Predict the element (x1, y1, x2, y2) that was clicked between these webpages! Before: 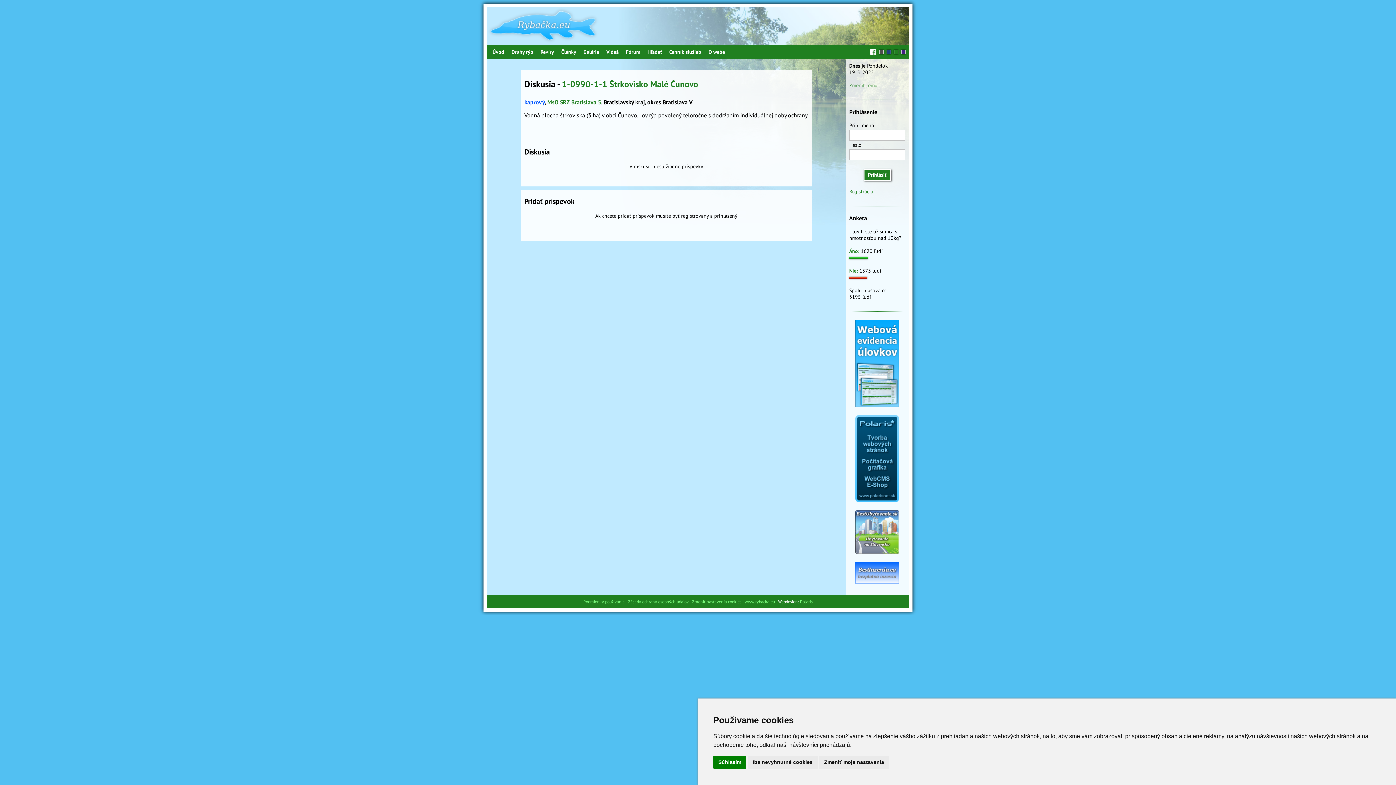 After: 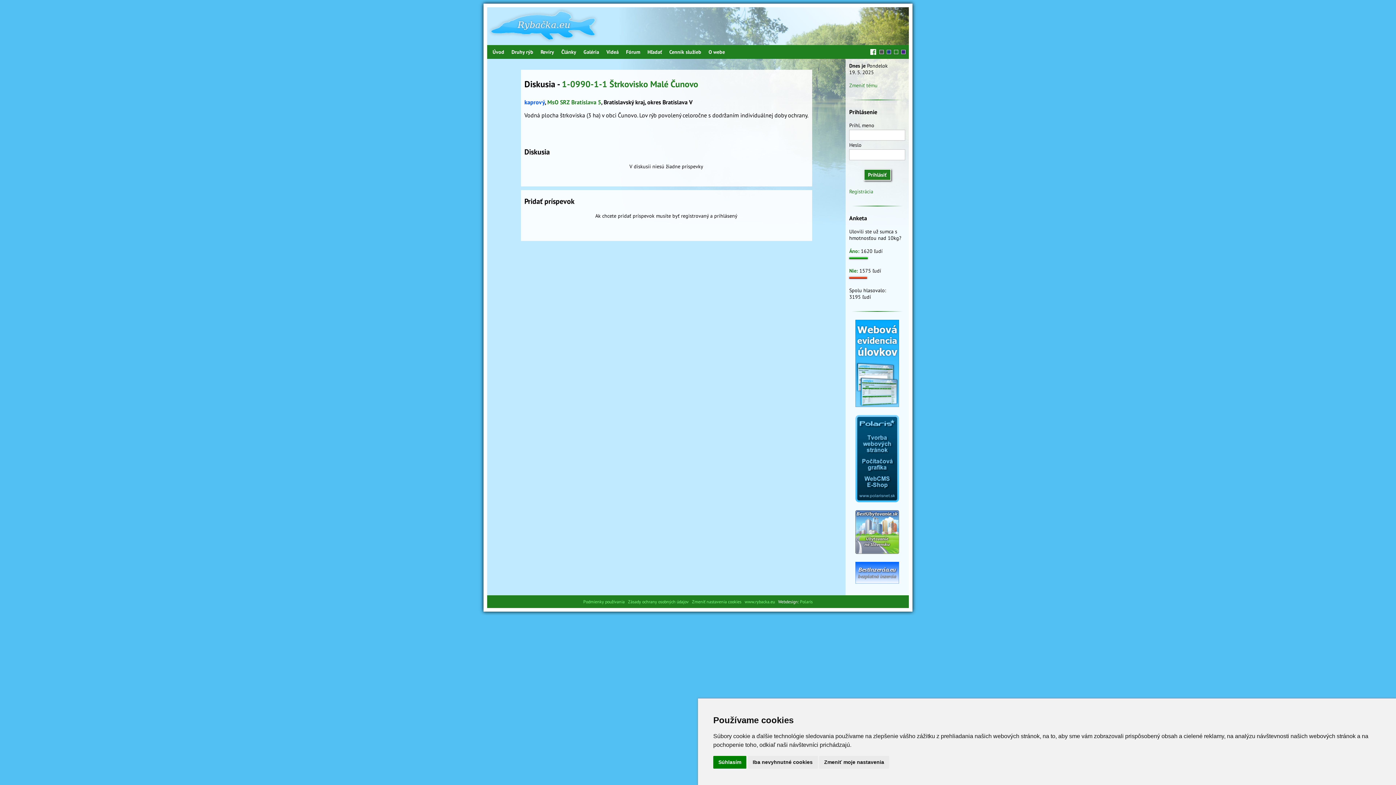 Action: bbox: (870, 48, 878, 54)